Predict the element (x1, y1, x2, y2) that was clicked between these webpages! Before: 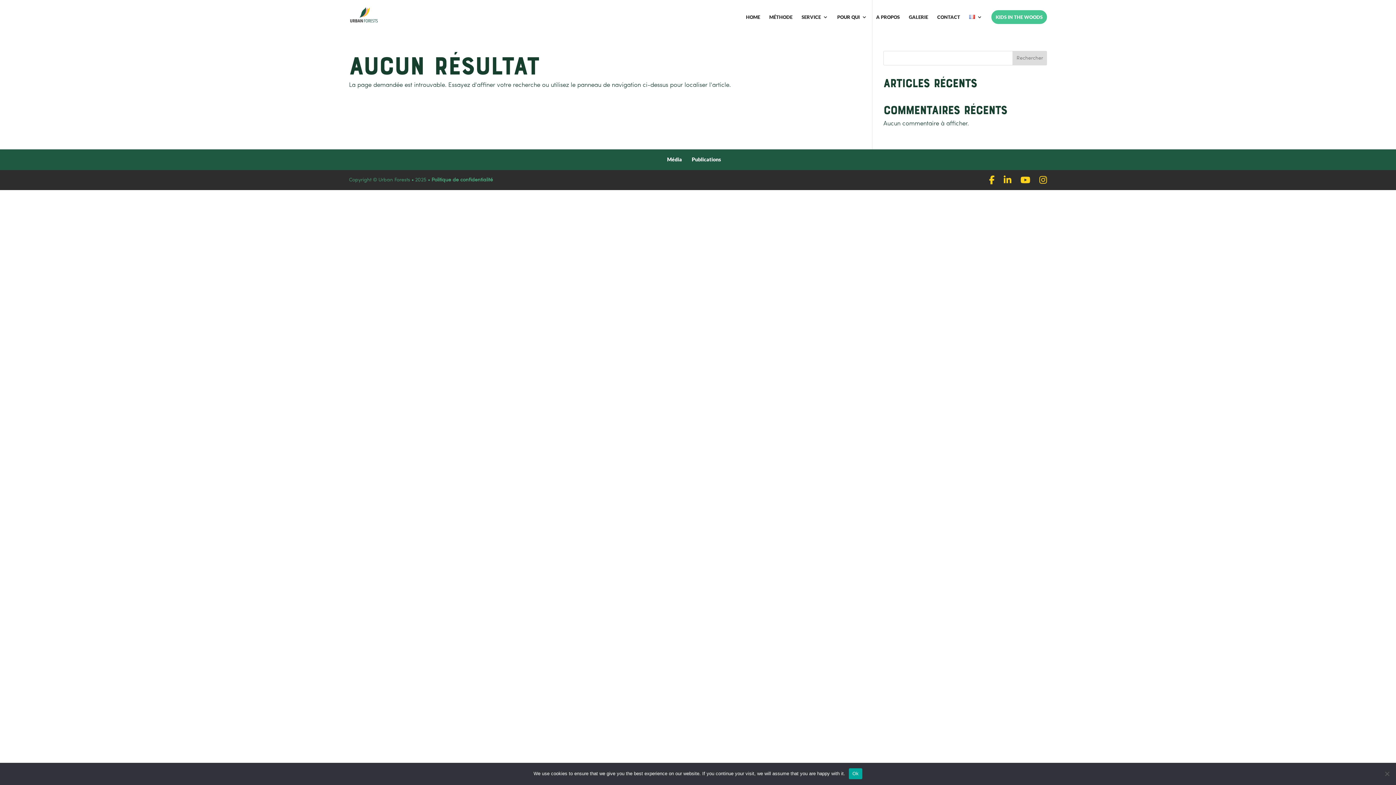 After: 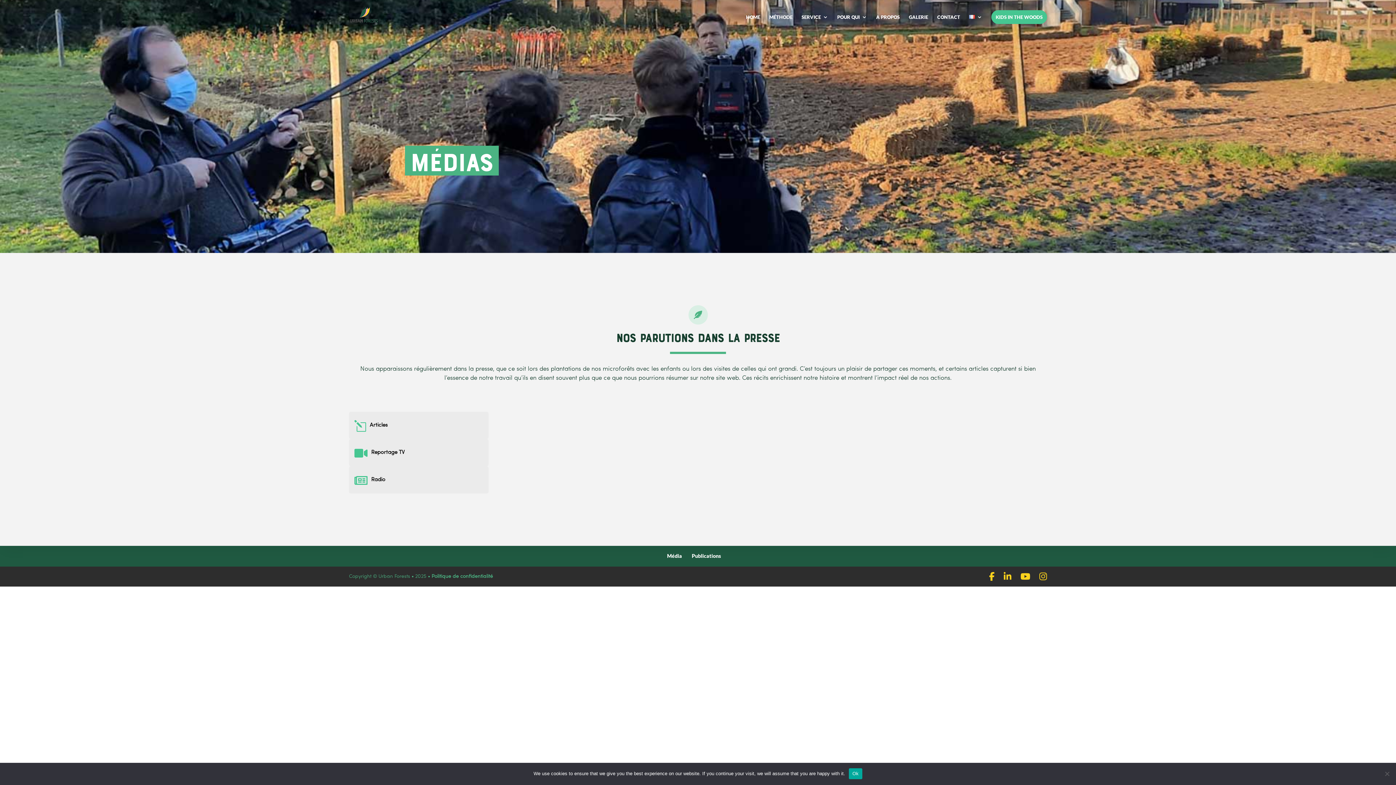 Action: bbox: (667, 156, 682, 162) label: Média